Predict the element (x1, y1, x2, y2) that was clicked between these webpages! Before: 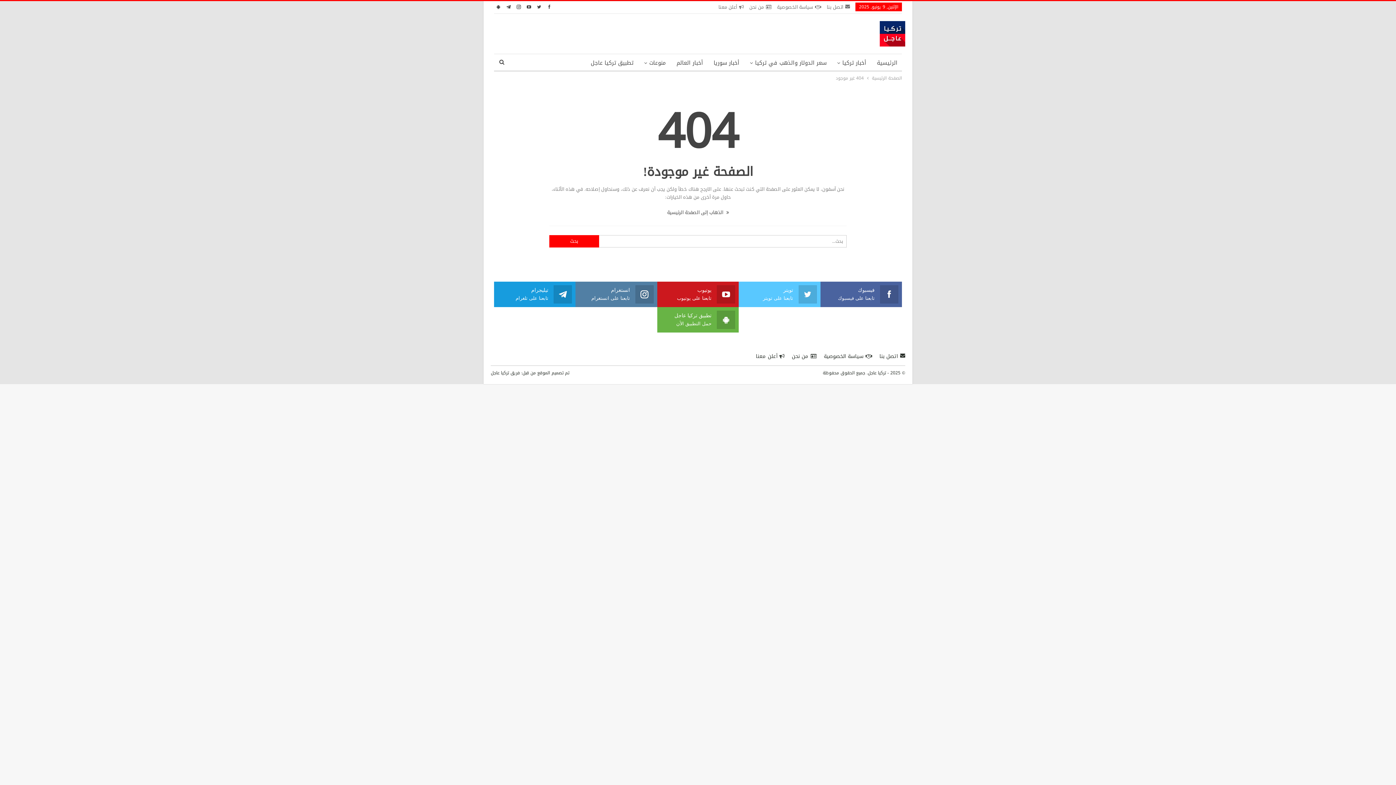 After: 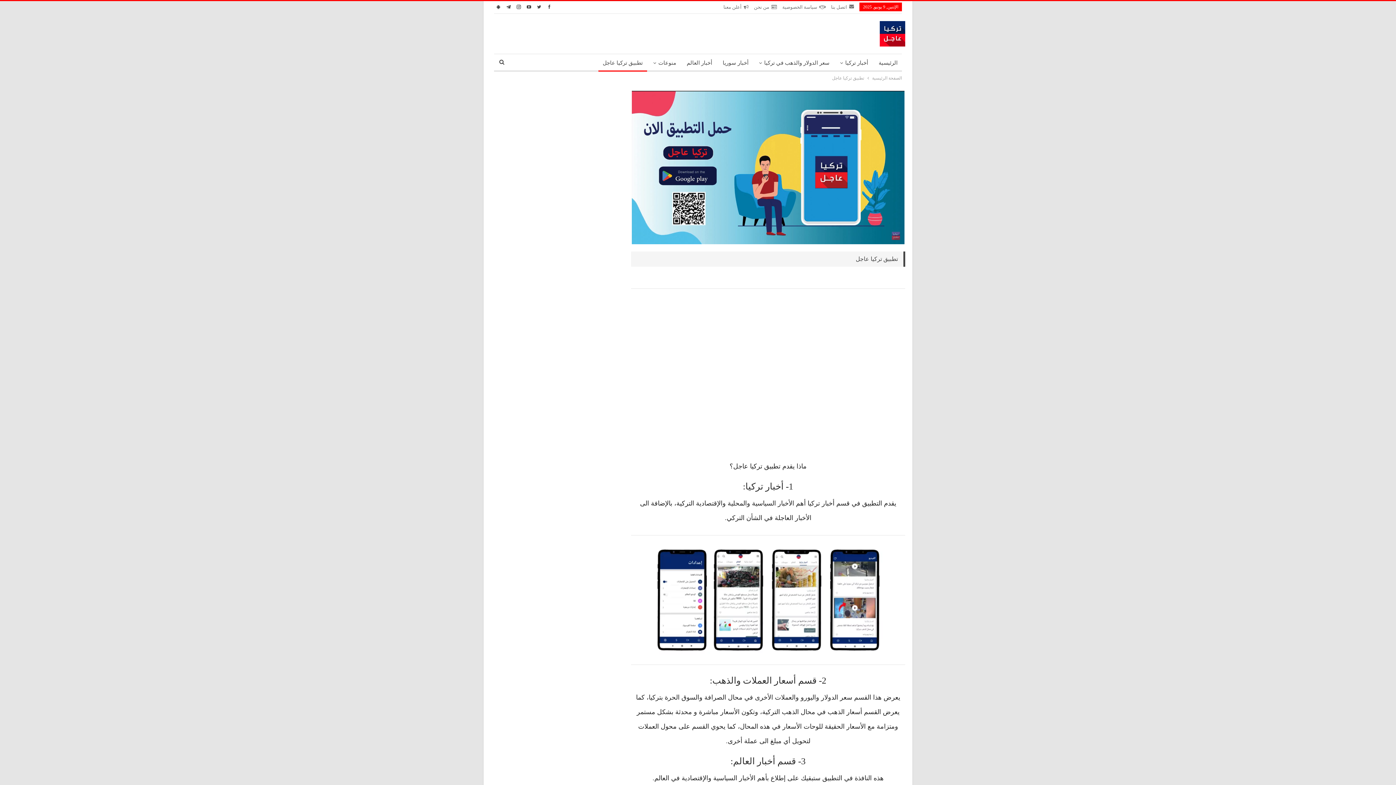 Action: bbox: (586, 54, 638, 71) label: تطبيق تركيا عاجل